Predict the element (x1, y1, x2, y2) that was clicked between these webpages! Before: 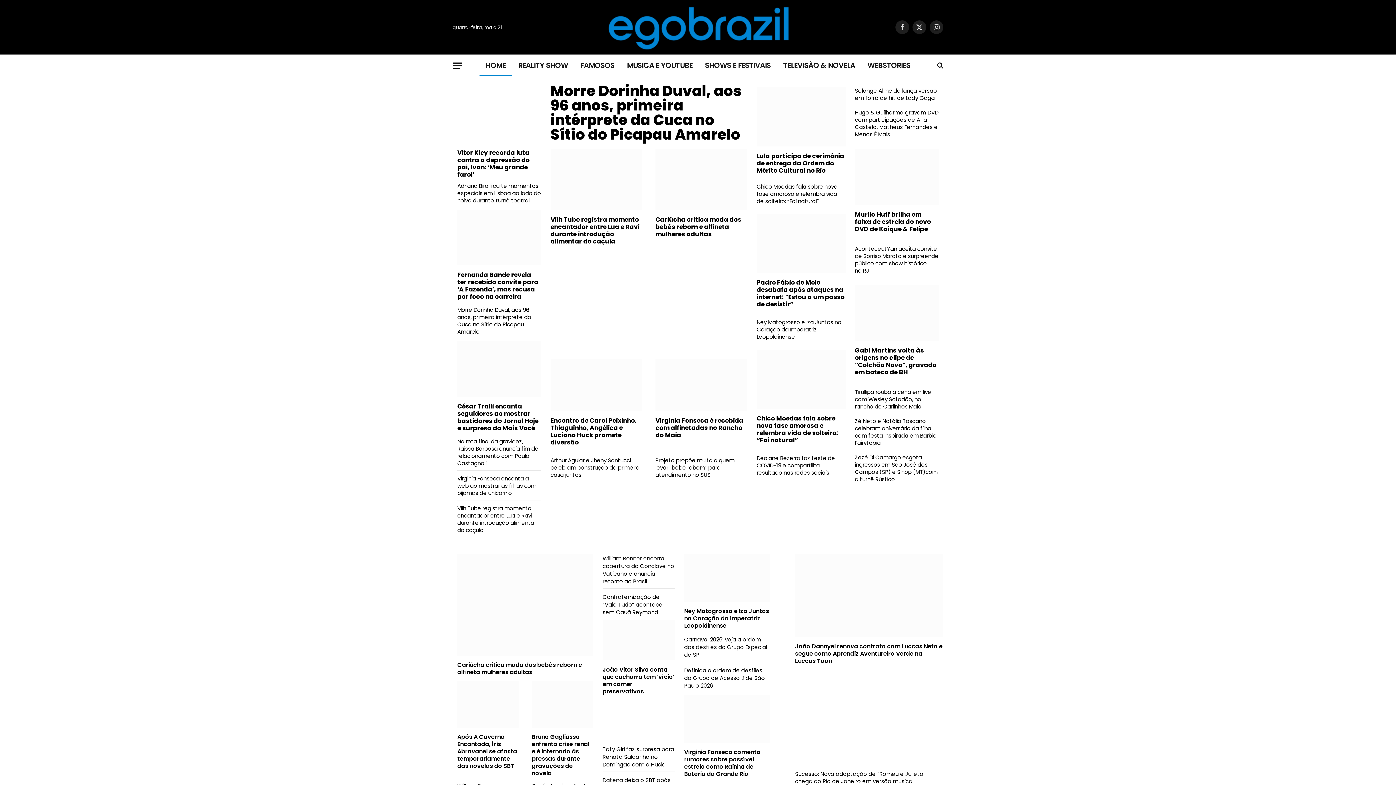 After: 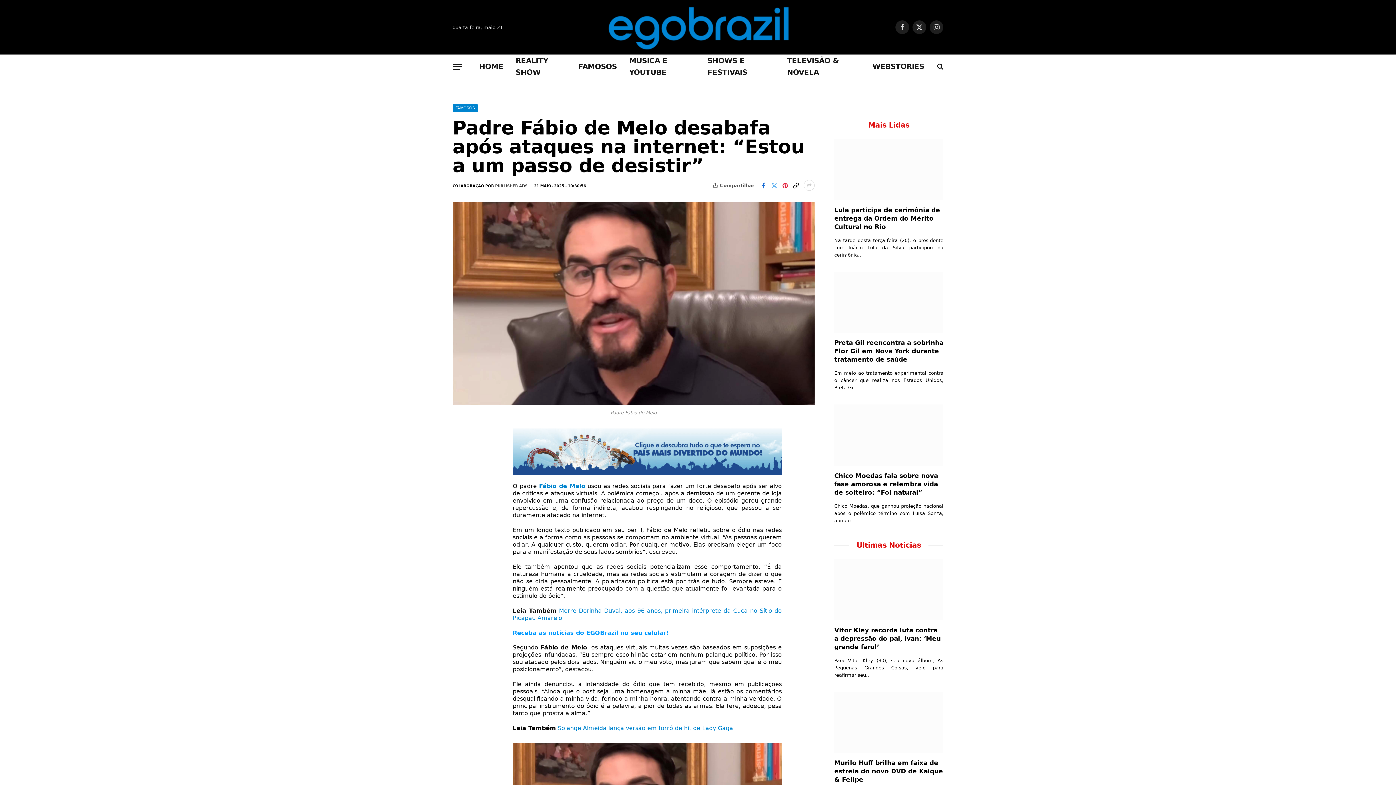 Action: label: Padre Fábio de Melo desabafa após ataques na internet: “Estou a um passo de desistir” bbox: (756, 279, 845, 308)